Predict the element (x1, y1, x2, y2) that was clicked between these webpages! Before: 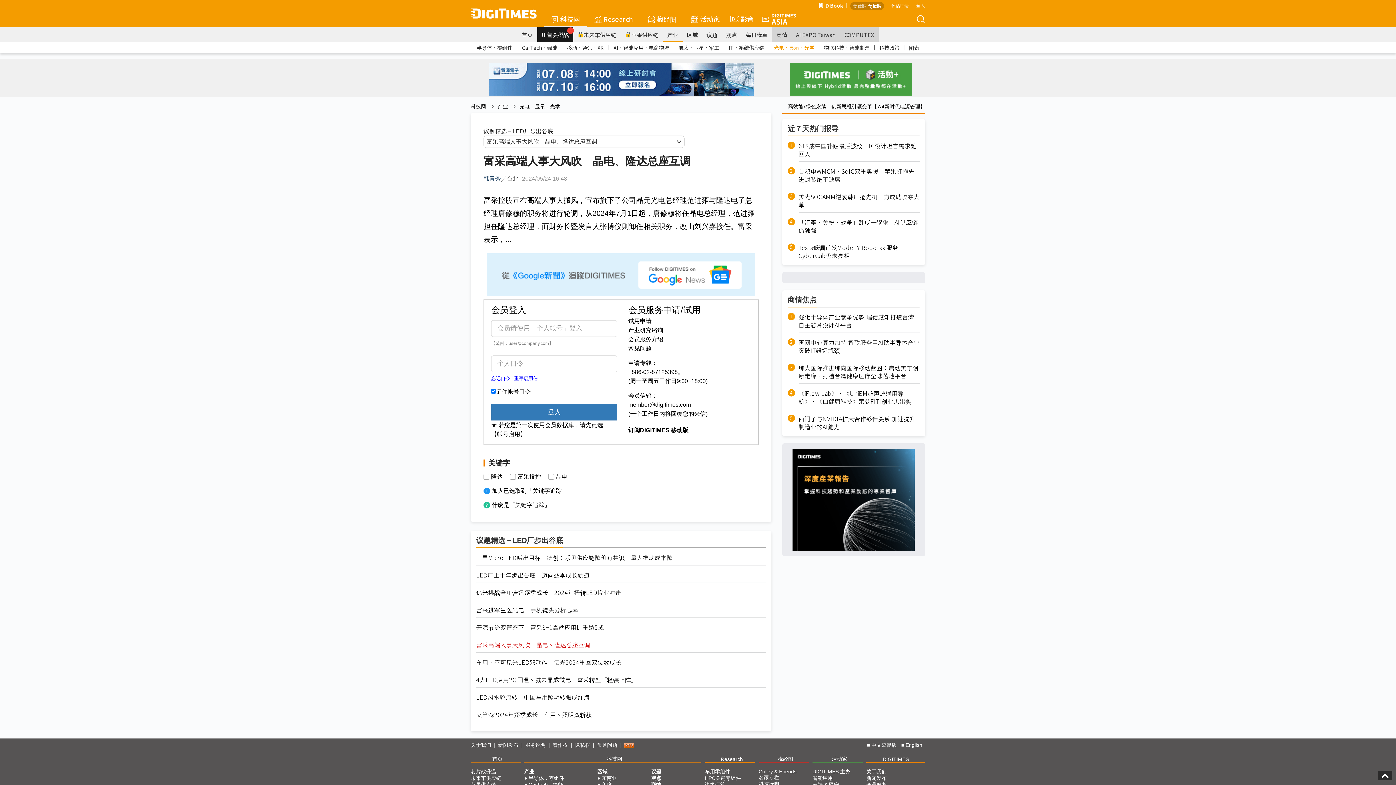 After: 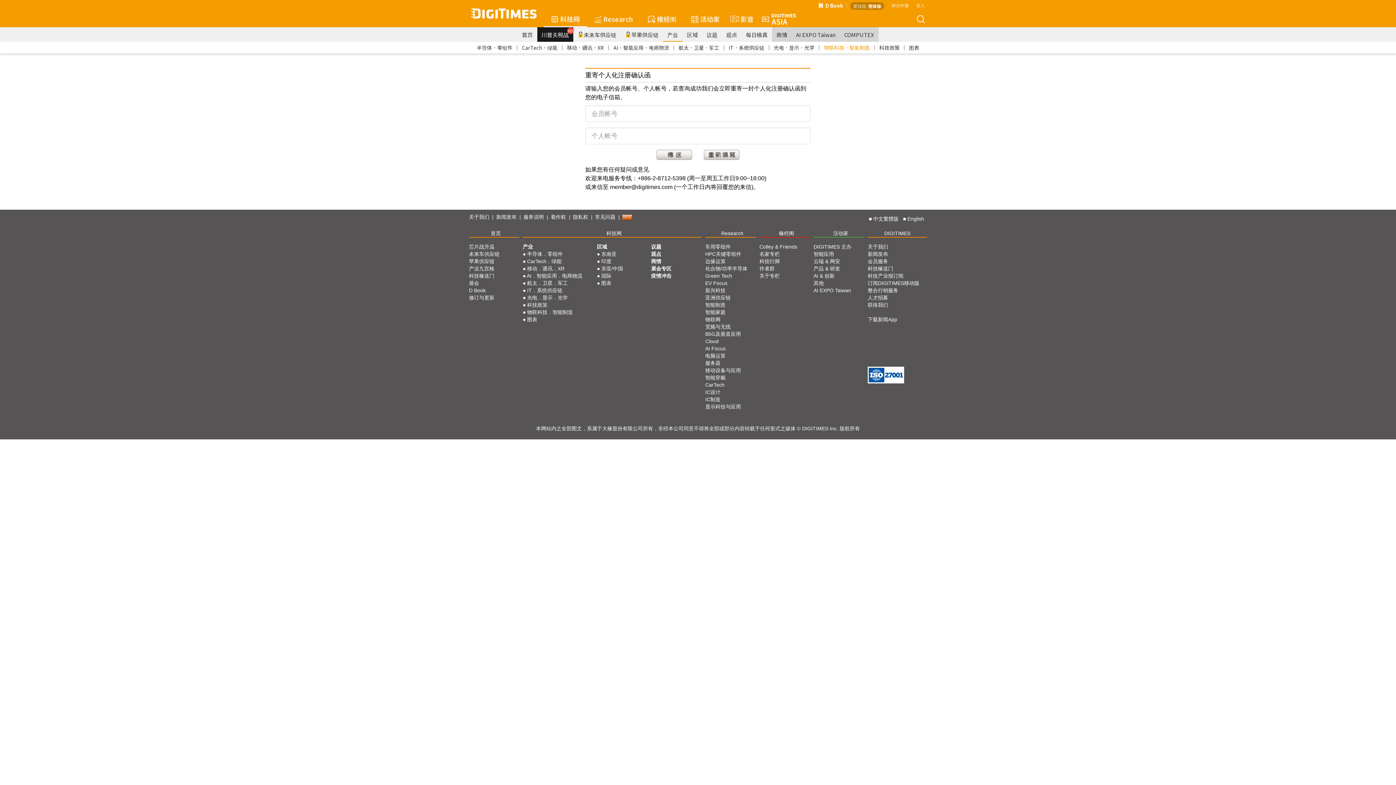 Action: label: 重寄启用信 bbox: (514, 375, 537, 381)